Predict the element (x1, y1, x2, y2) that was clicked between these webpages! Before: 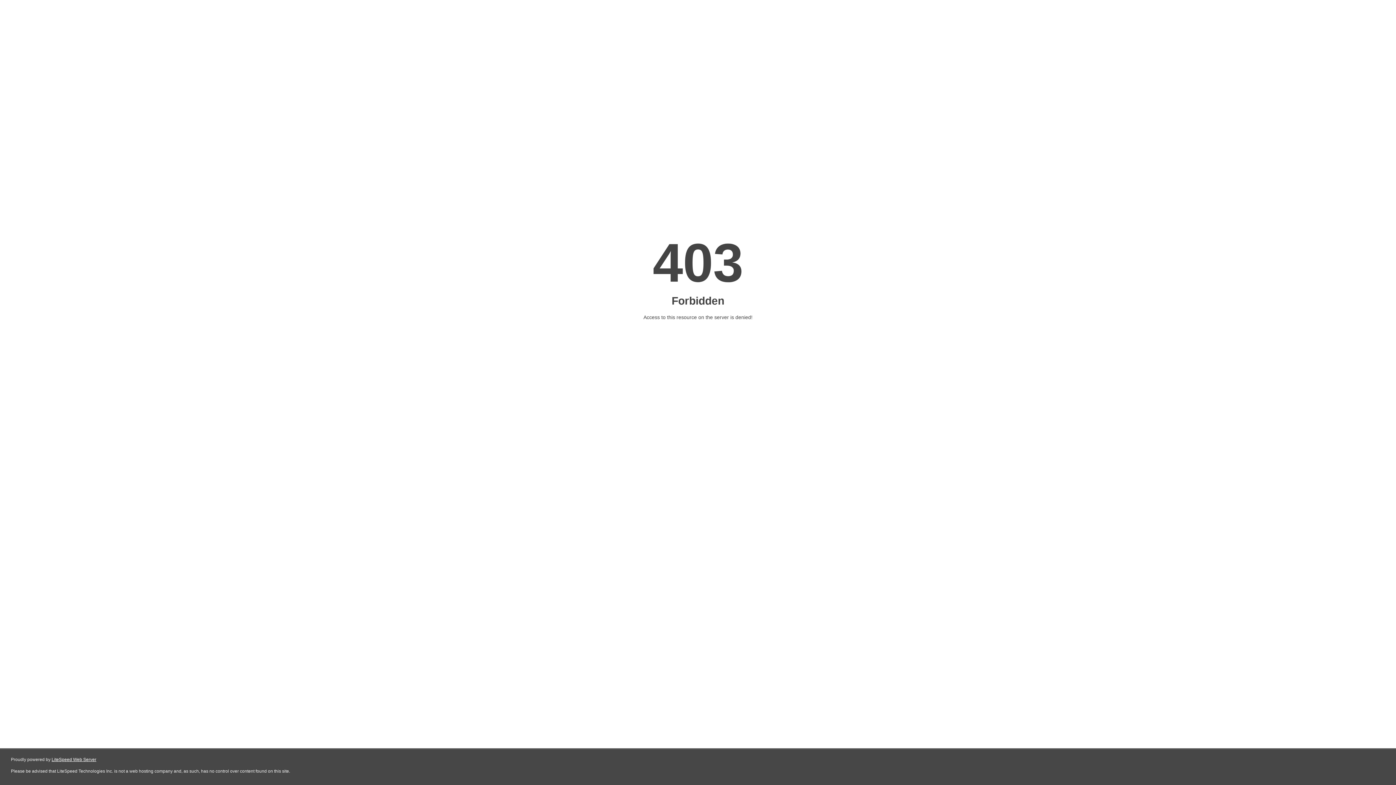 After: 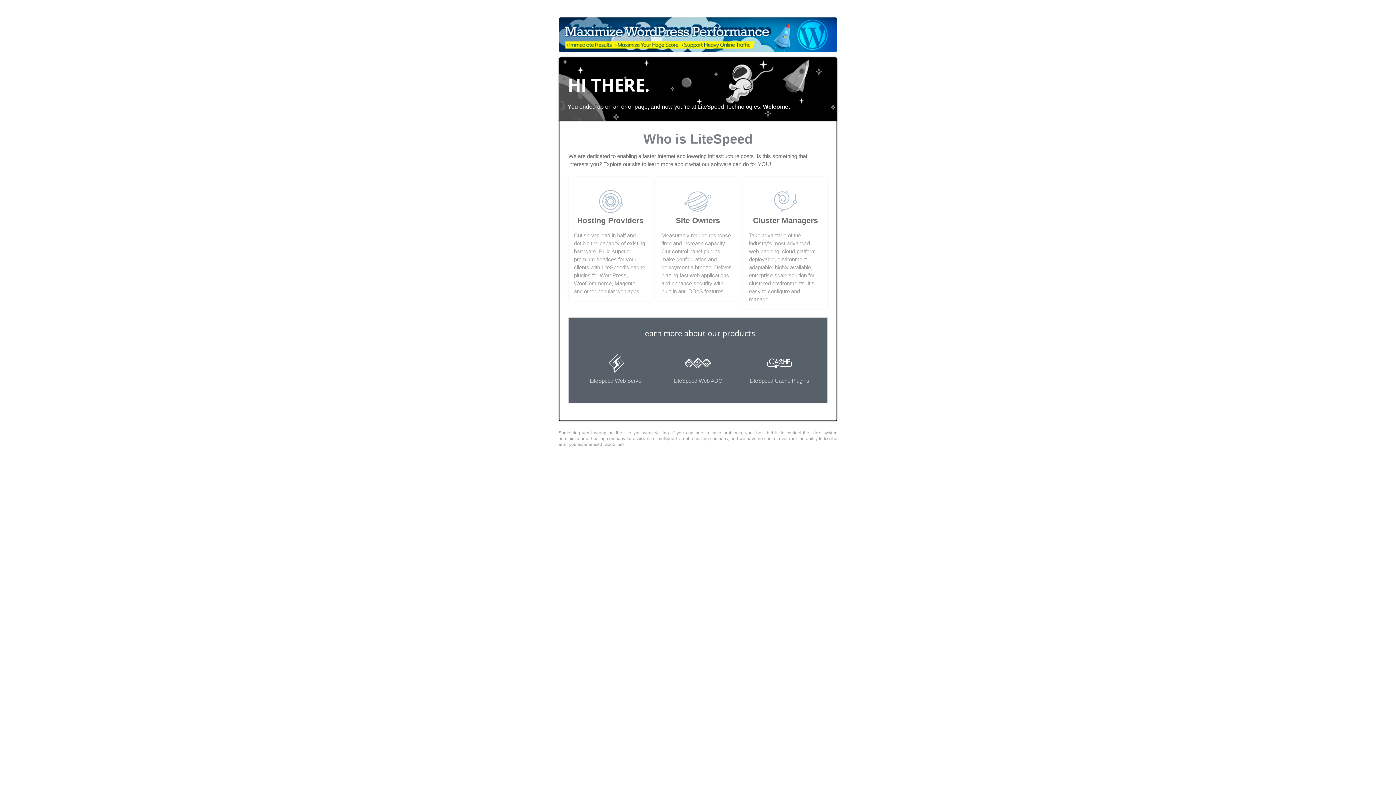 Action: bbox: (51, 757, 96, 762) label: LiteSpeed Web Server